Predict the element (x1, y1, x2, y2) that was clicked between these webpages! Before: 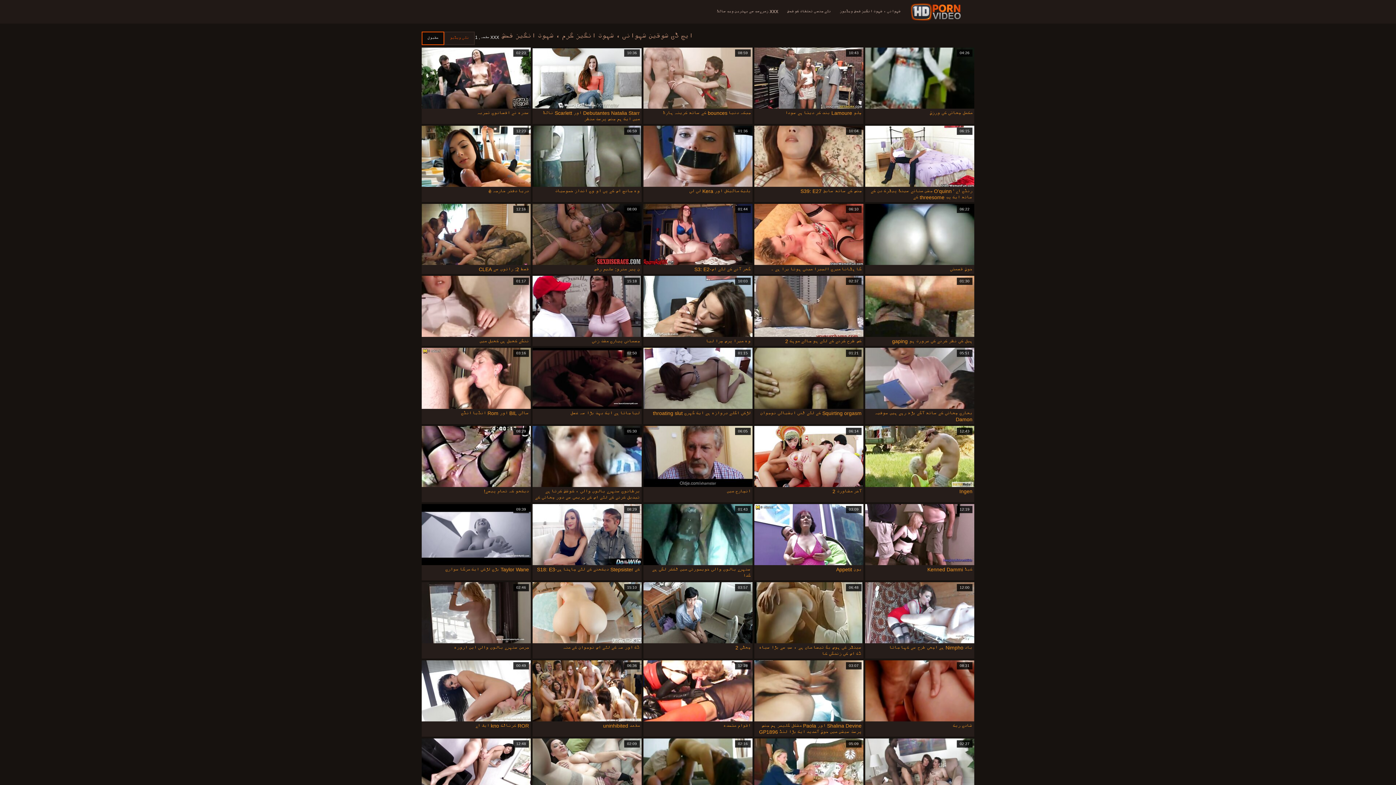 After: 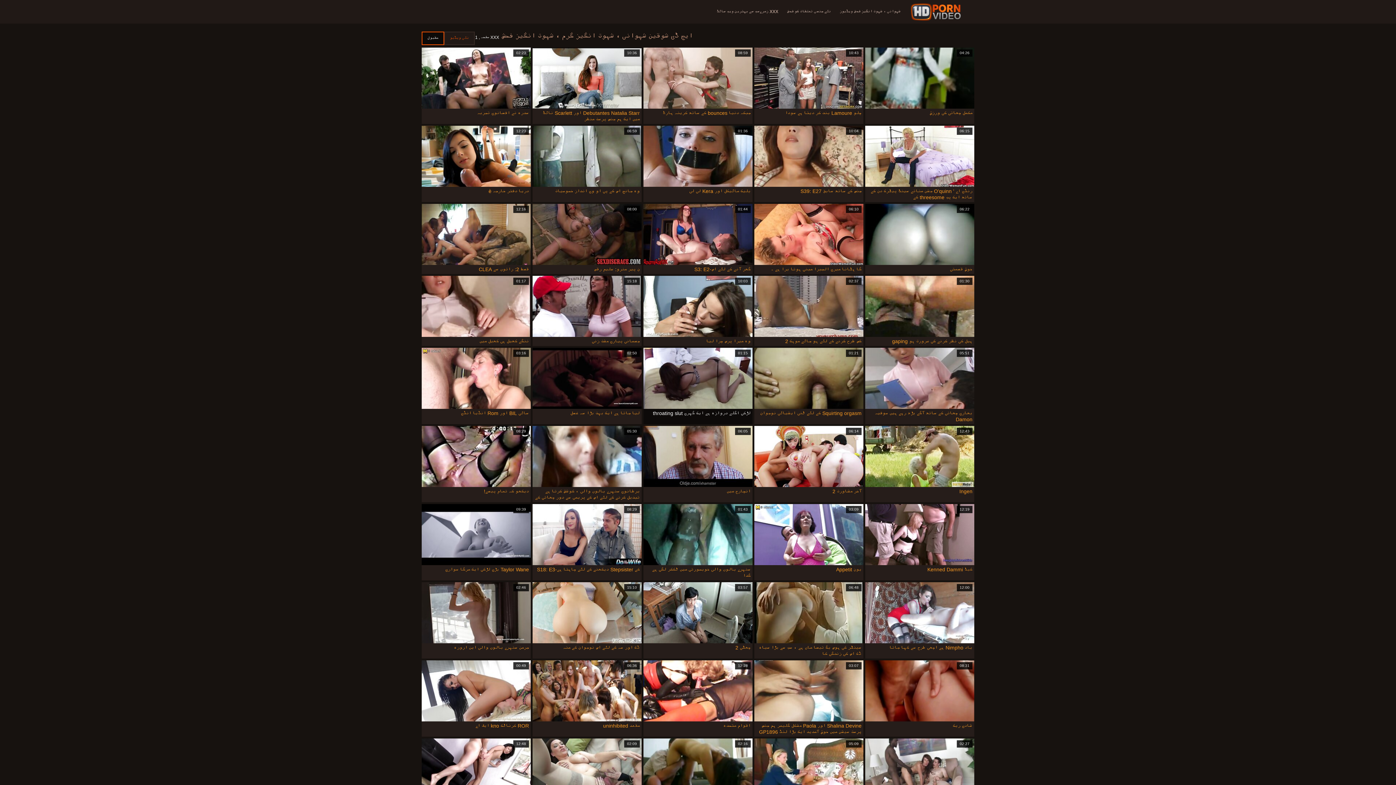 Action: label: 01:15

لڑکی اگلے دروازہ ہے ایک گہری throating slut bbox: (643, 348, 752, 424)